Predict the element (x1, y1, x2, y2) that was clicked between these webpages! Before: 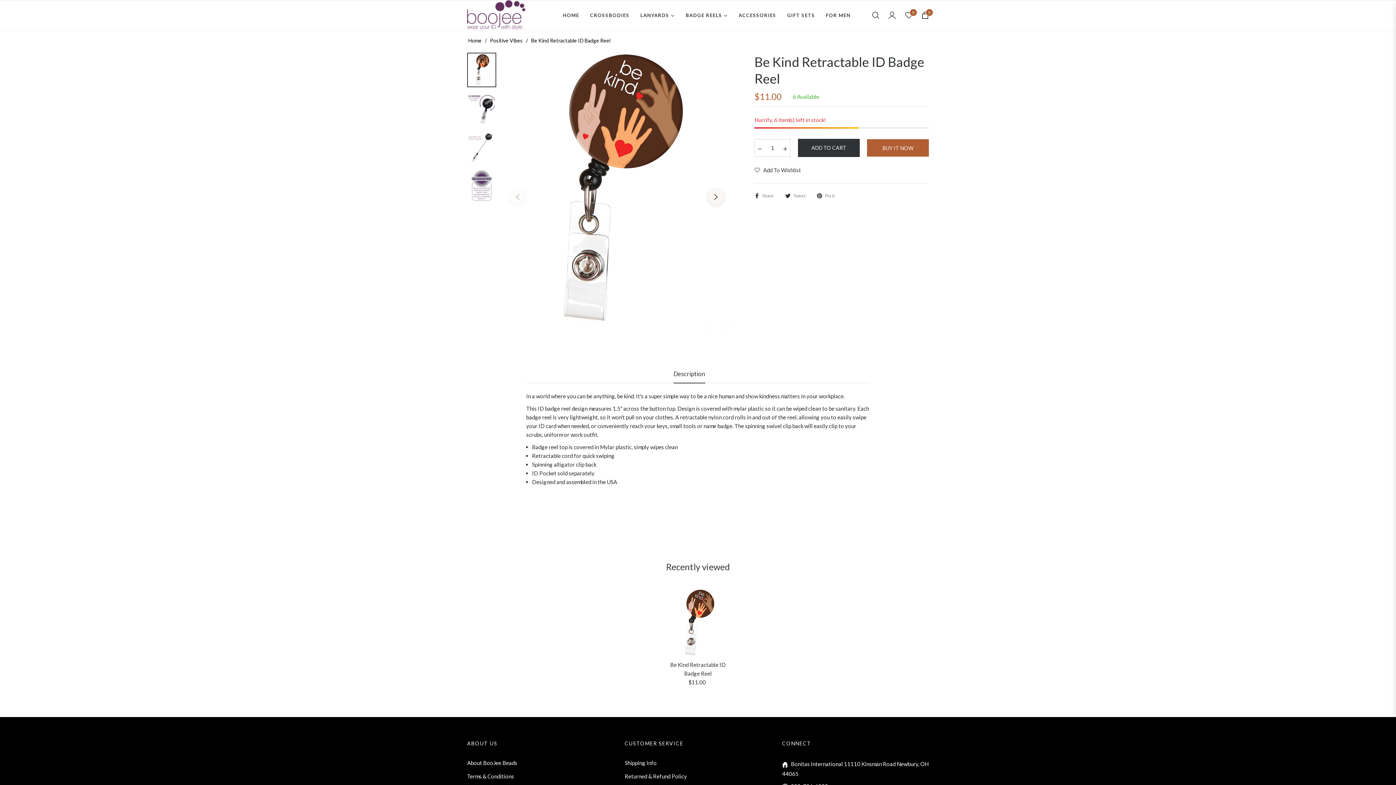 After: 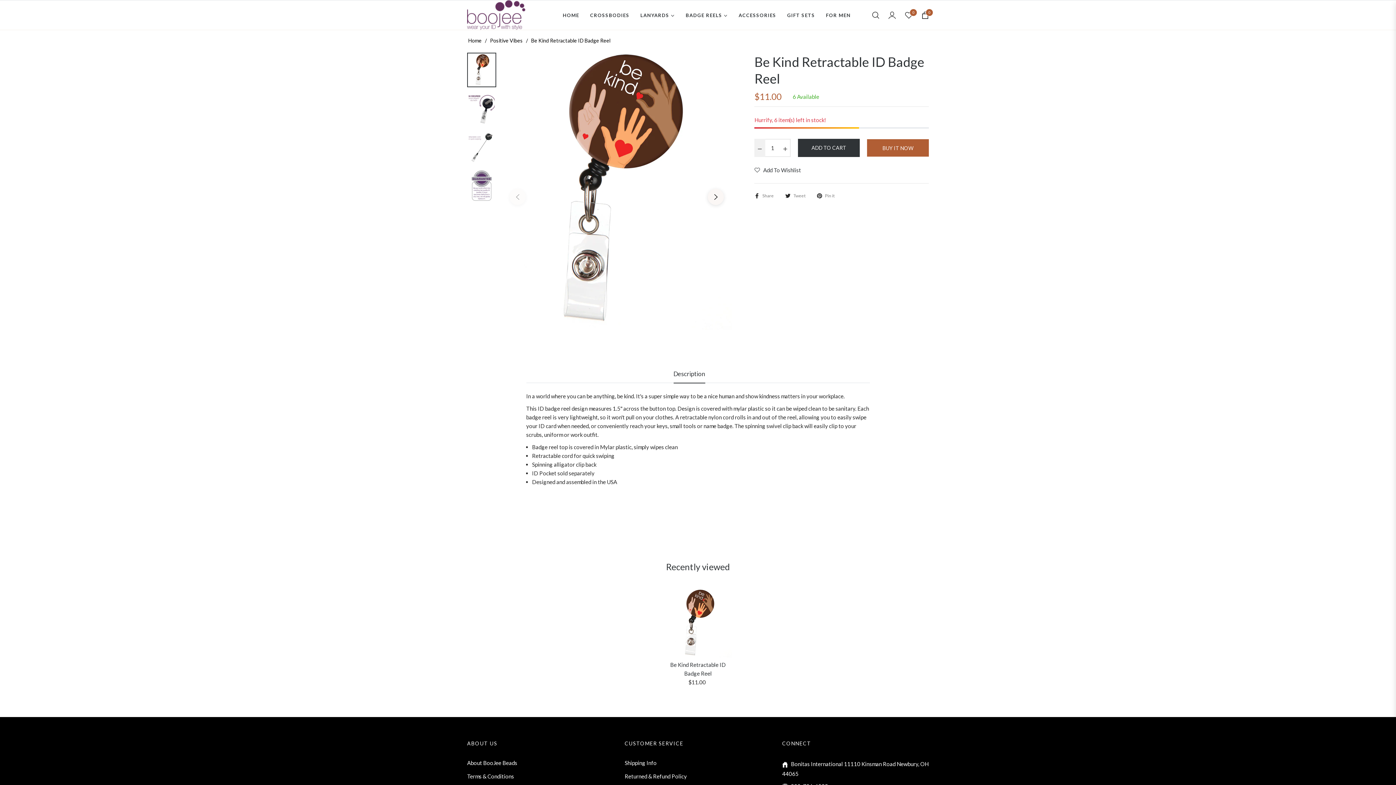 Action: label: Reduce item quantity by one bbox: (754, 139, 765, 157)